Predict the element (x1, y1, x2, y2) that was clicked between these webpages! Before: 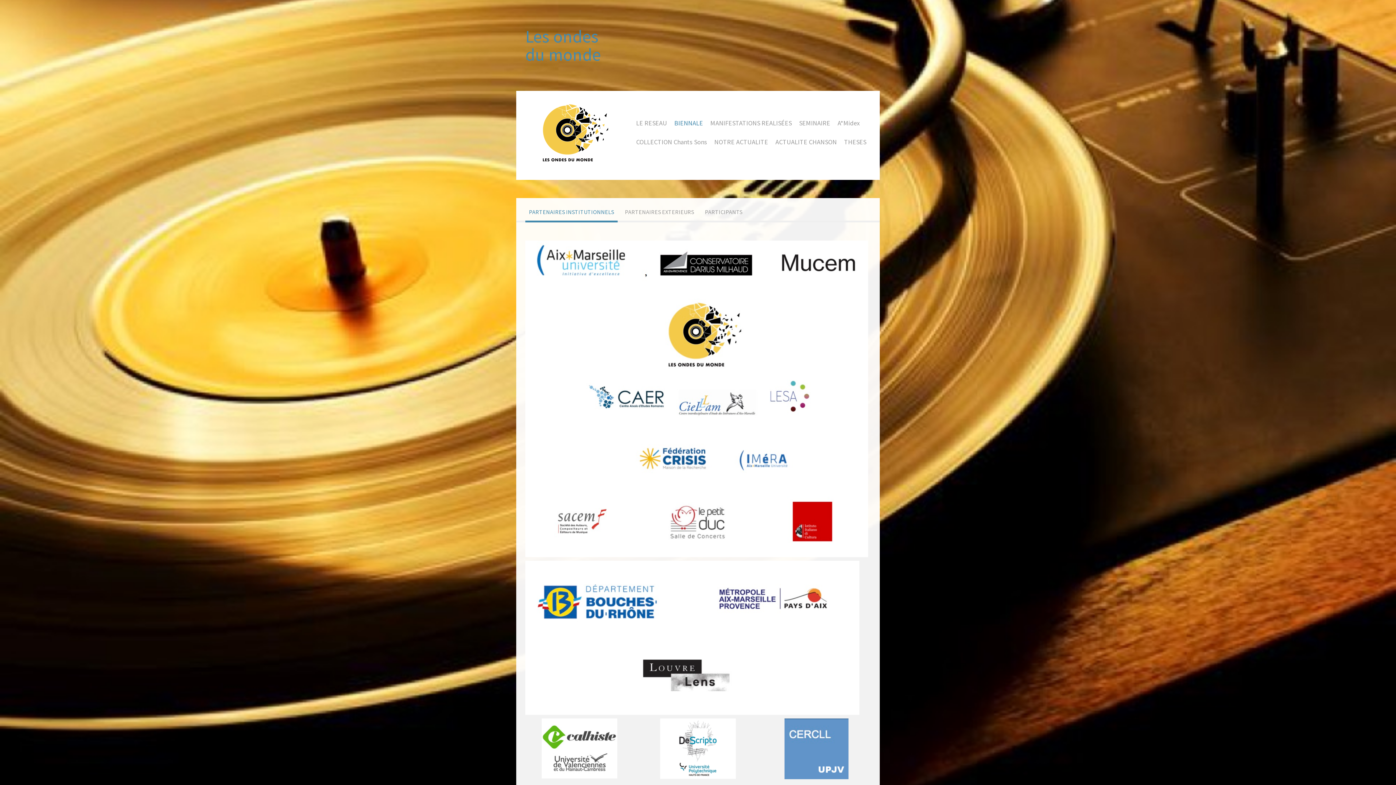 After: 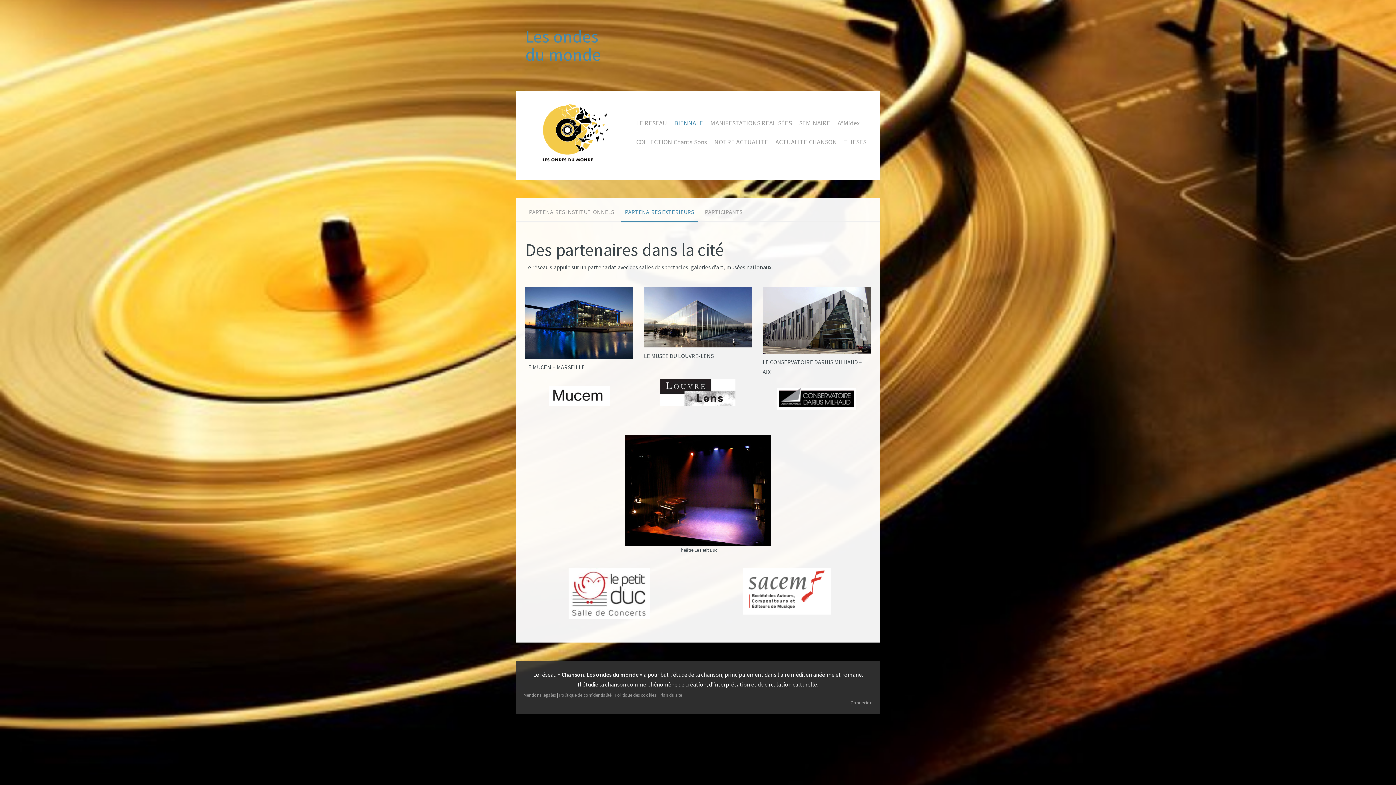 Action: bbox: (621, 203, 697, 222) label: PARTENAIRES EXTERIEURS